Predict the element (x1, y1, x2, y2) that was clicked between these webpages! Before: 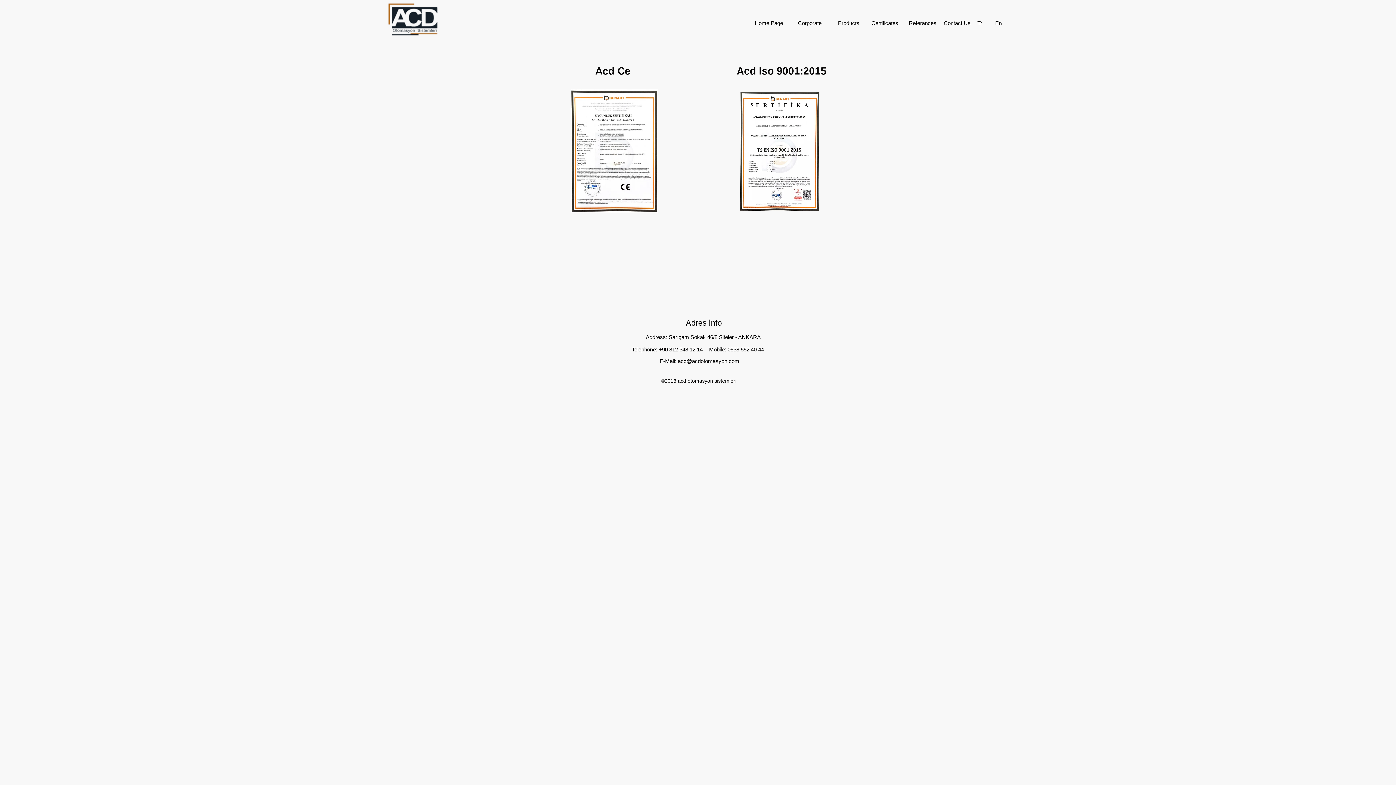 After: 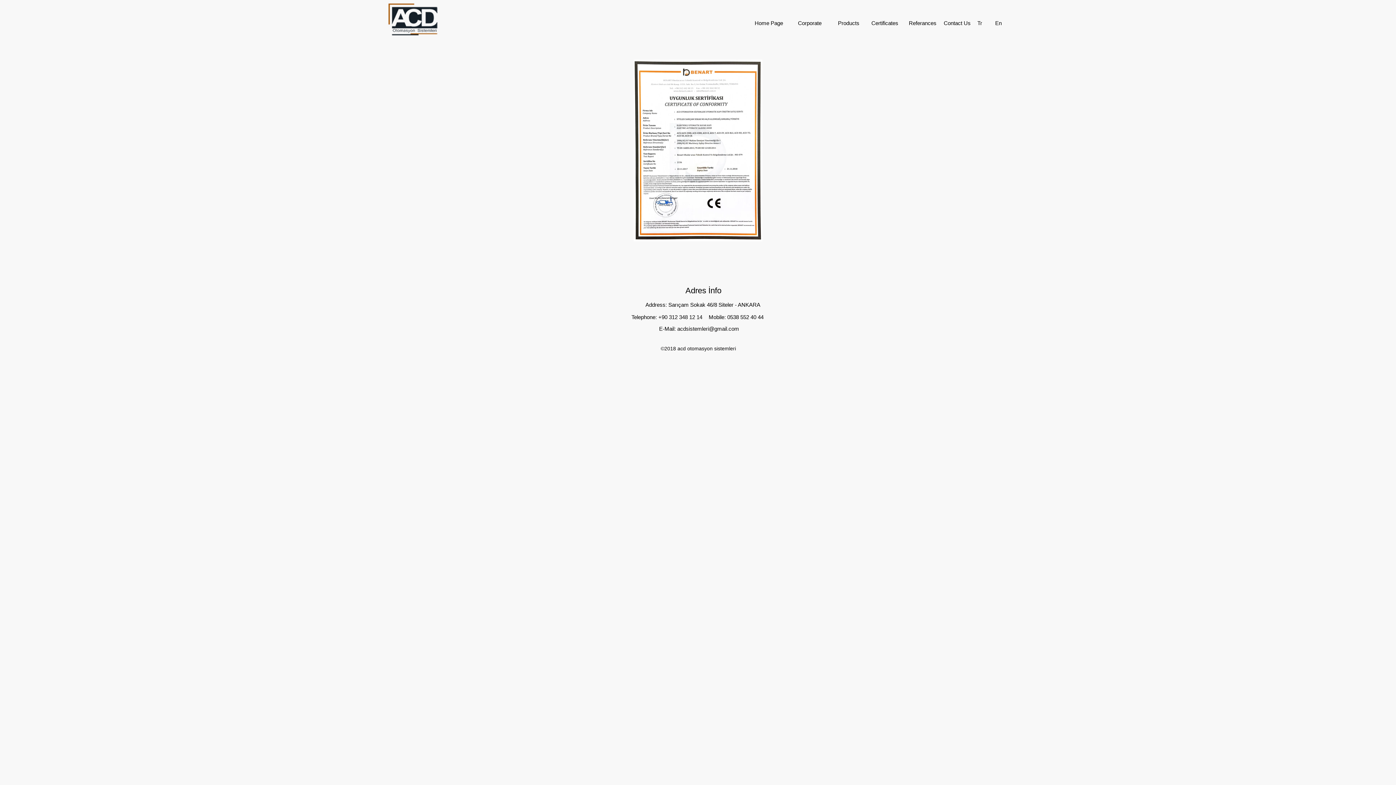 Action: bbox: (530, 89, 698, 213)